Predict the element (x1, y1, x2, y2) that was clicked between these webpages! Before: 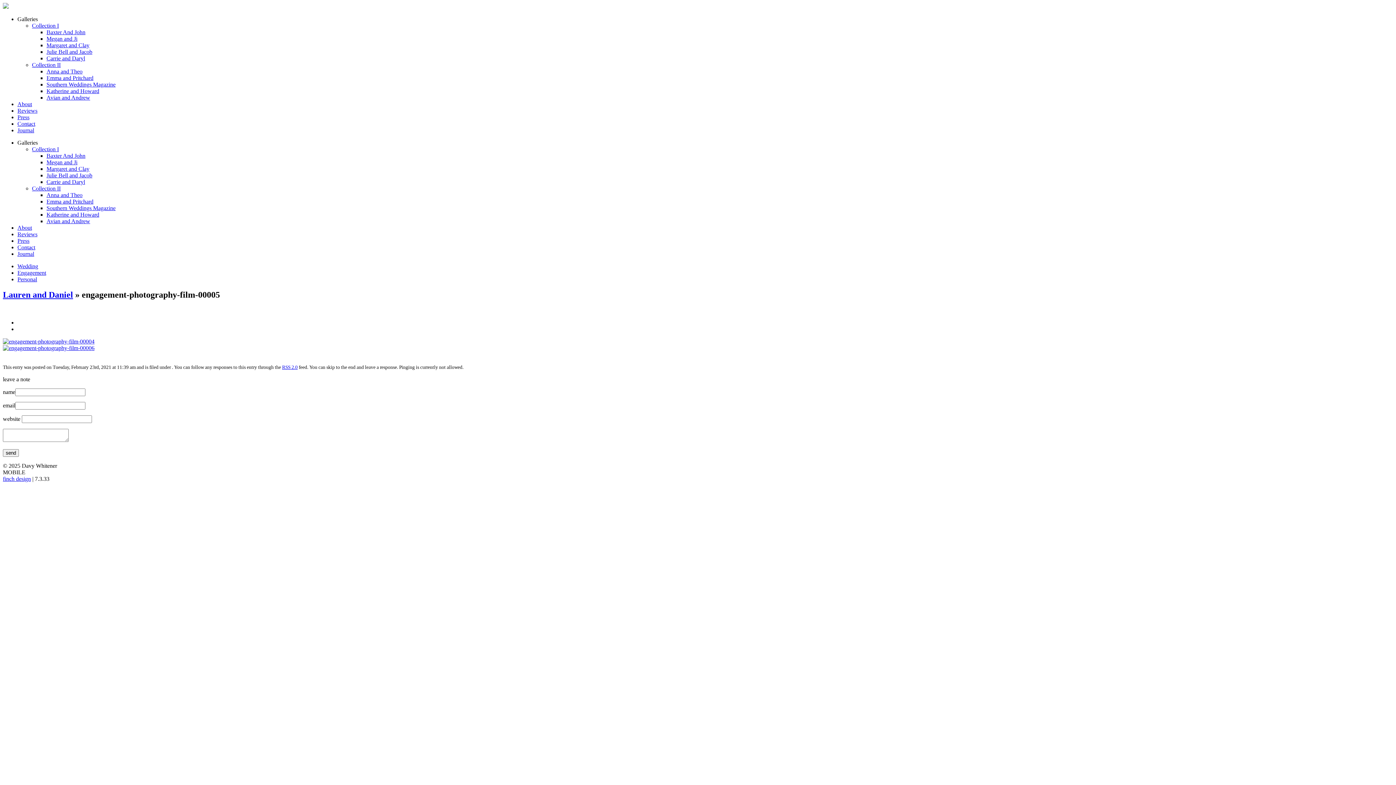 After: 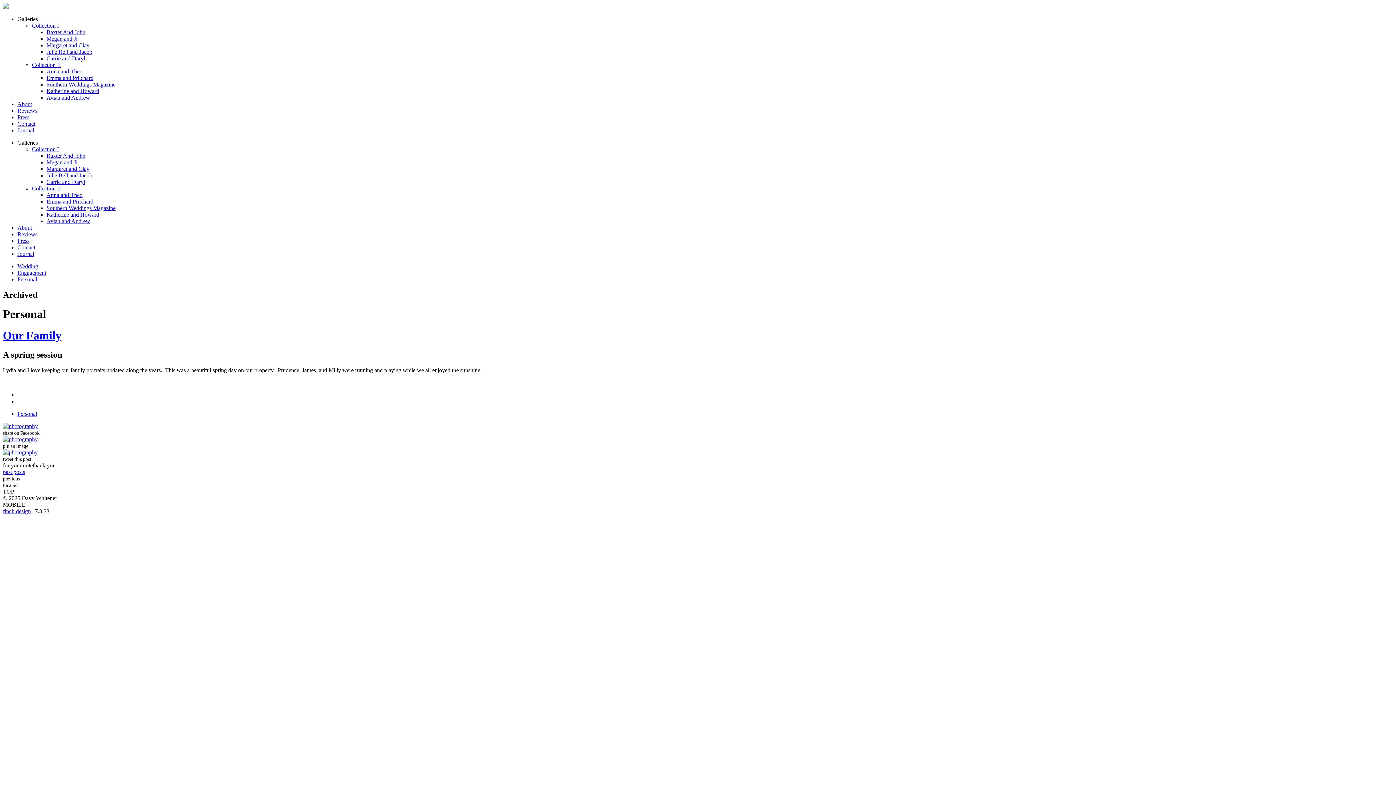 Action: bbox: (17, 276, 37, 282) label: Personal